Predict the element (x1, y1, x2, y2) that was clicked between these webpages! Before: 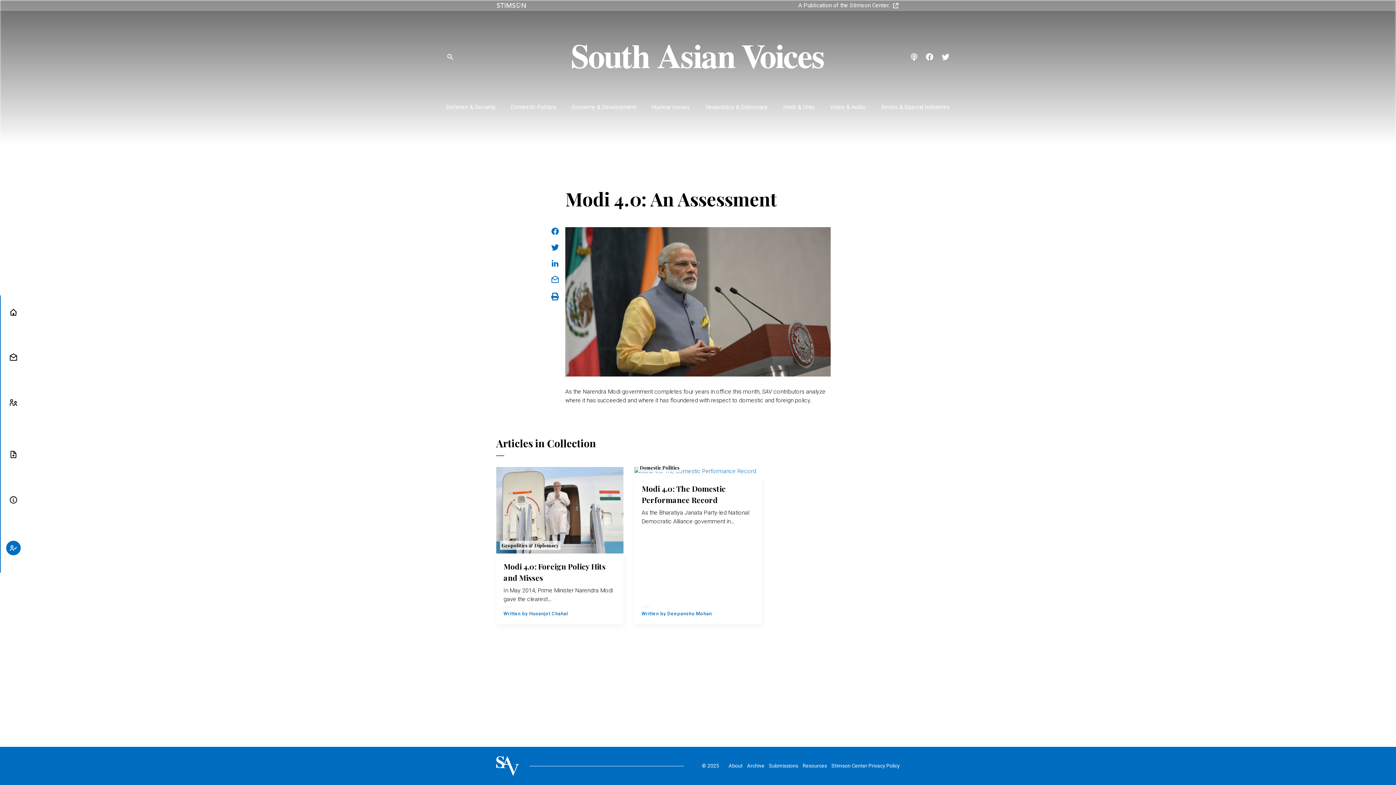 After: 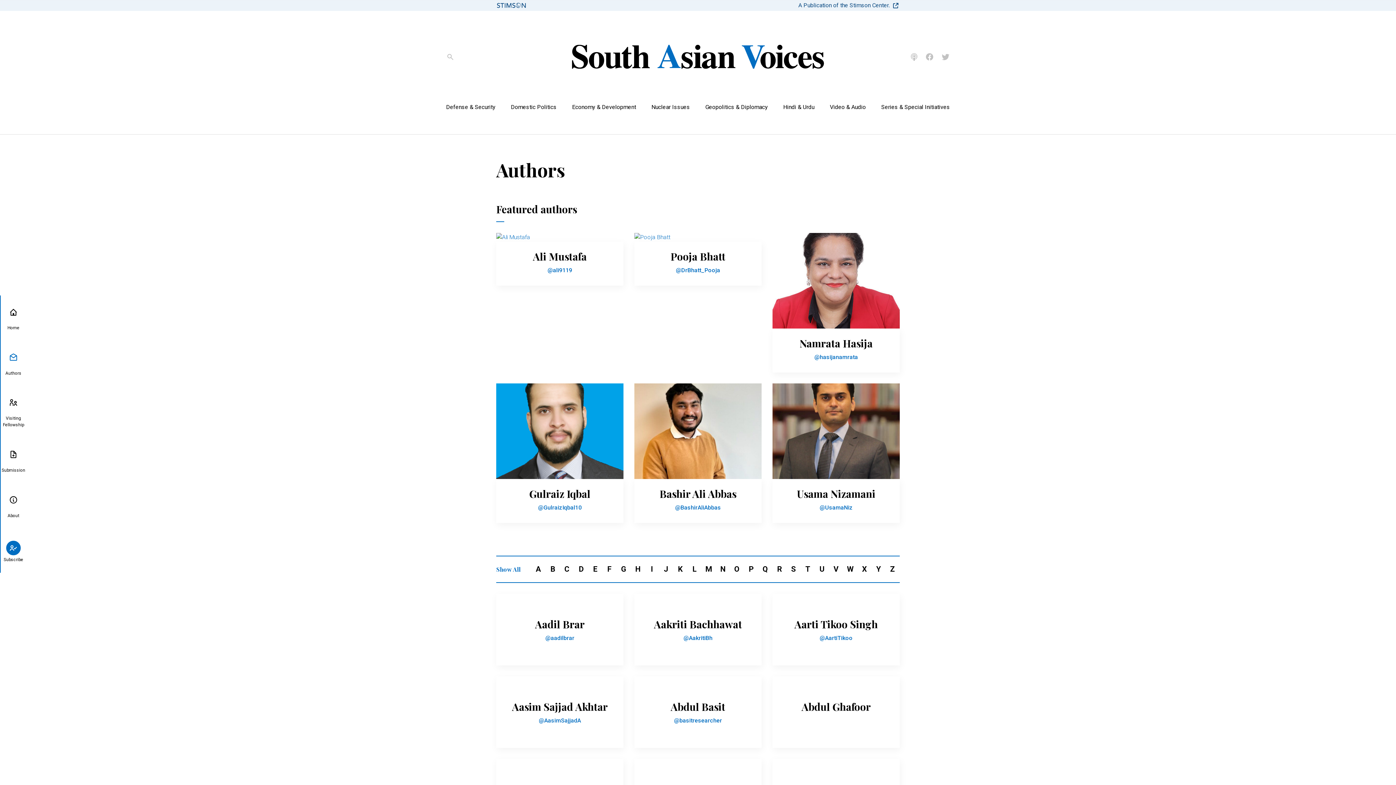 Action: label: Authors bbox: (5, 353, 21, 376)